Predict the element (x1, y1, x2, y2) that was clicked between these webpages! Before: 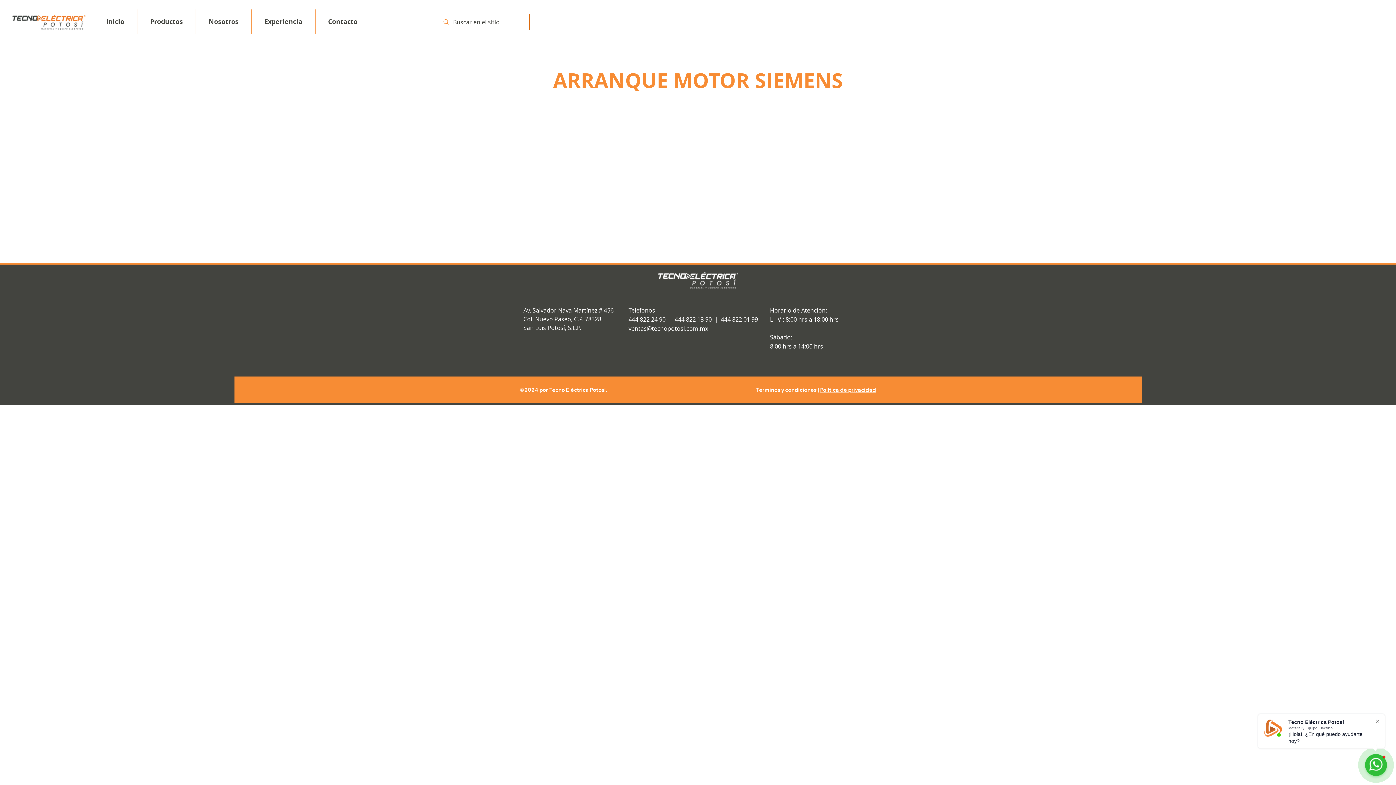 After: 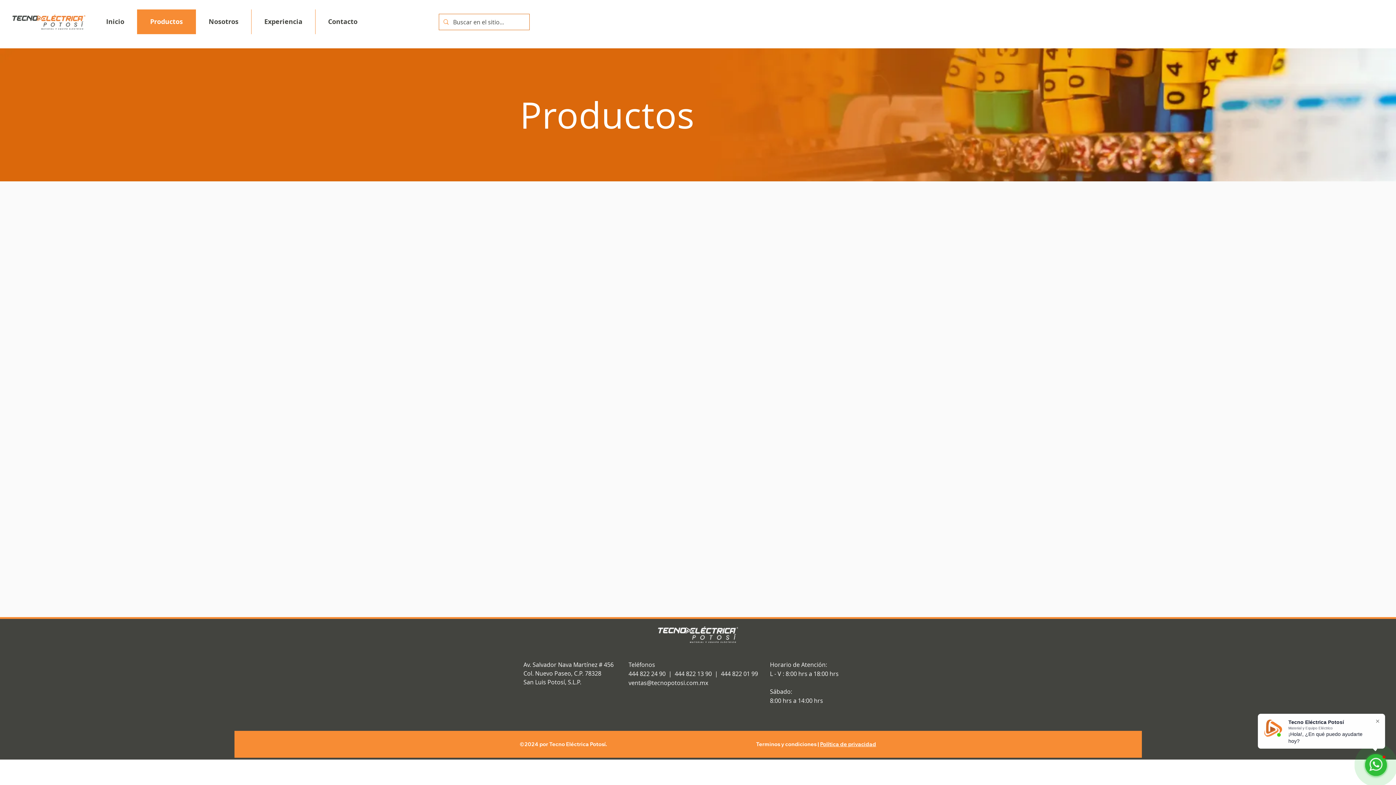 Action: bbox: (137, 9, 195, 34) label: Productos